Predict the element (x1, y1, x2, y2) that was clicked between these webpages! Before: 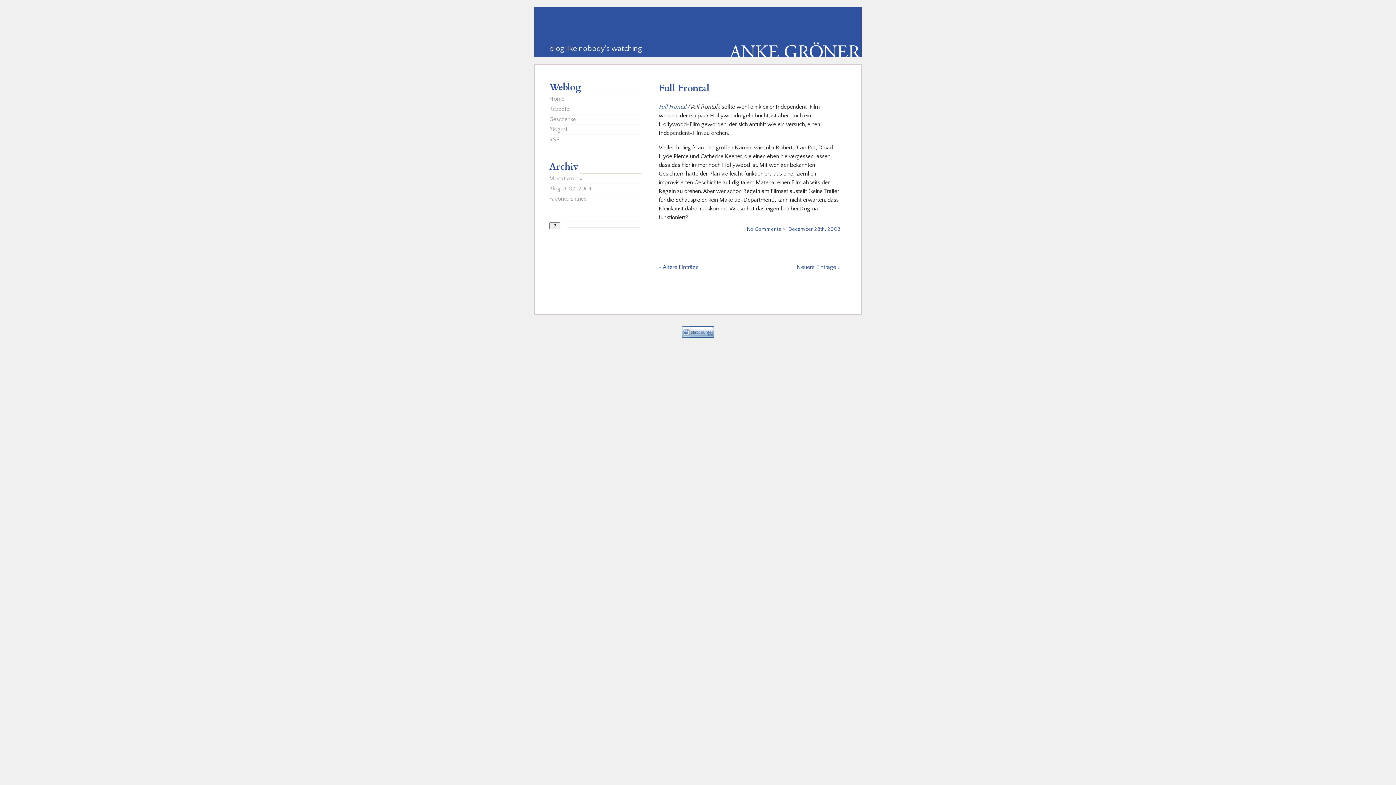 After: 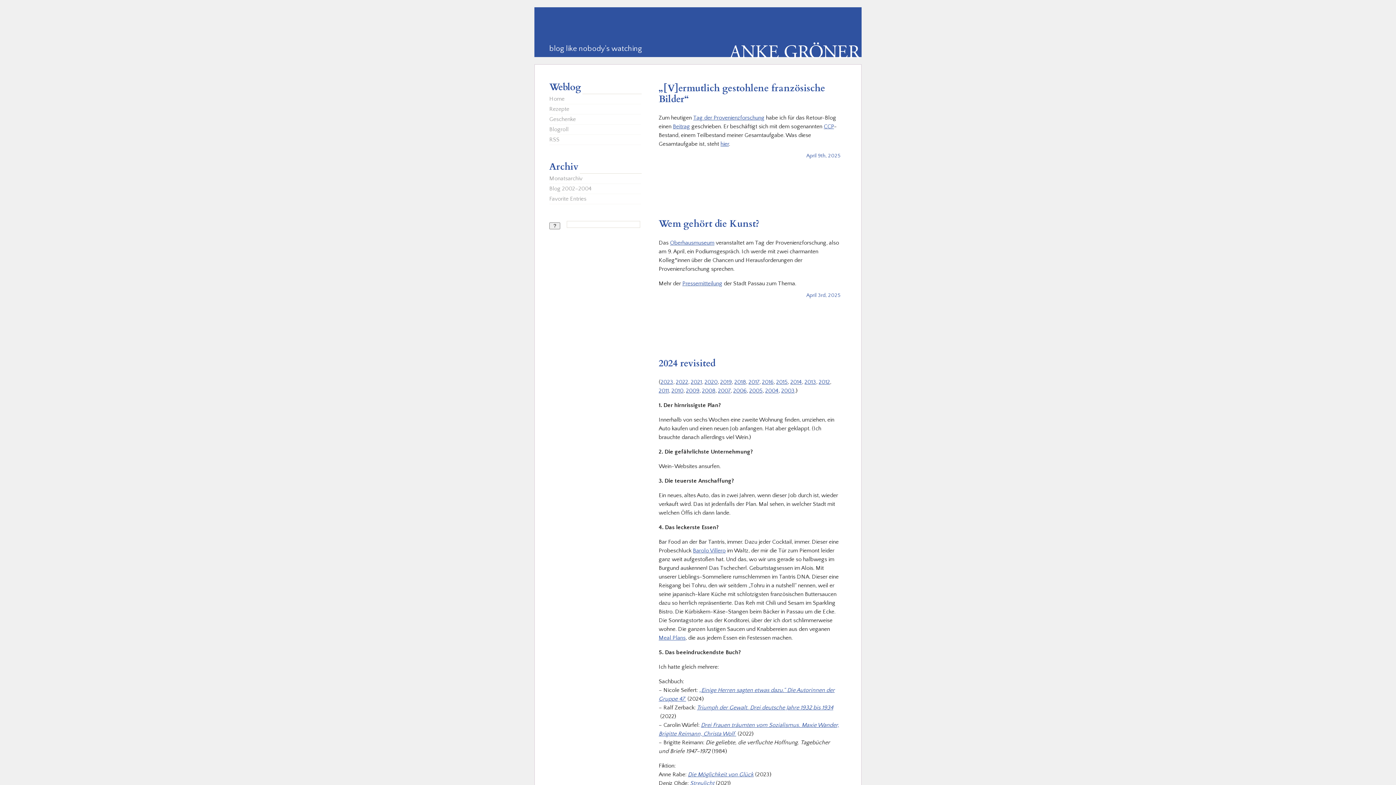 Action: bbox: (549, 94, 641, 103) label: Home